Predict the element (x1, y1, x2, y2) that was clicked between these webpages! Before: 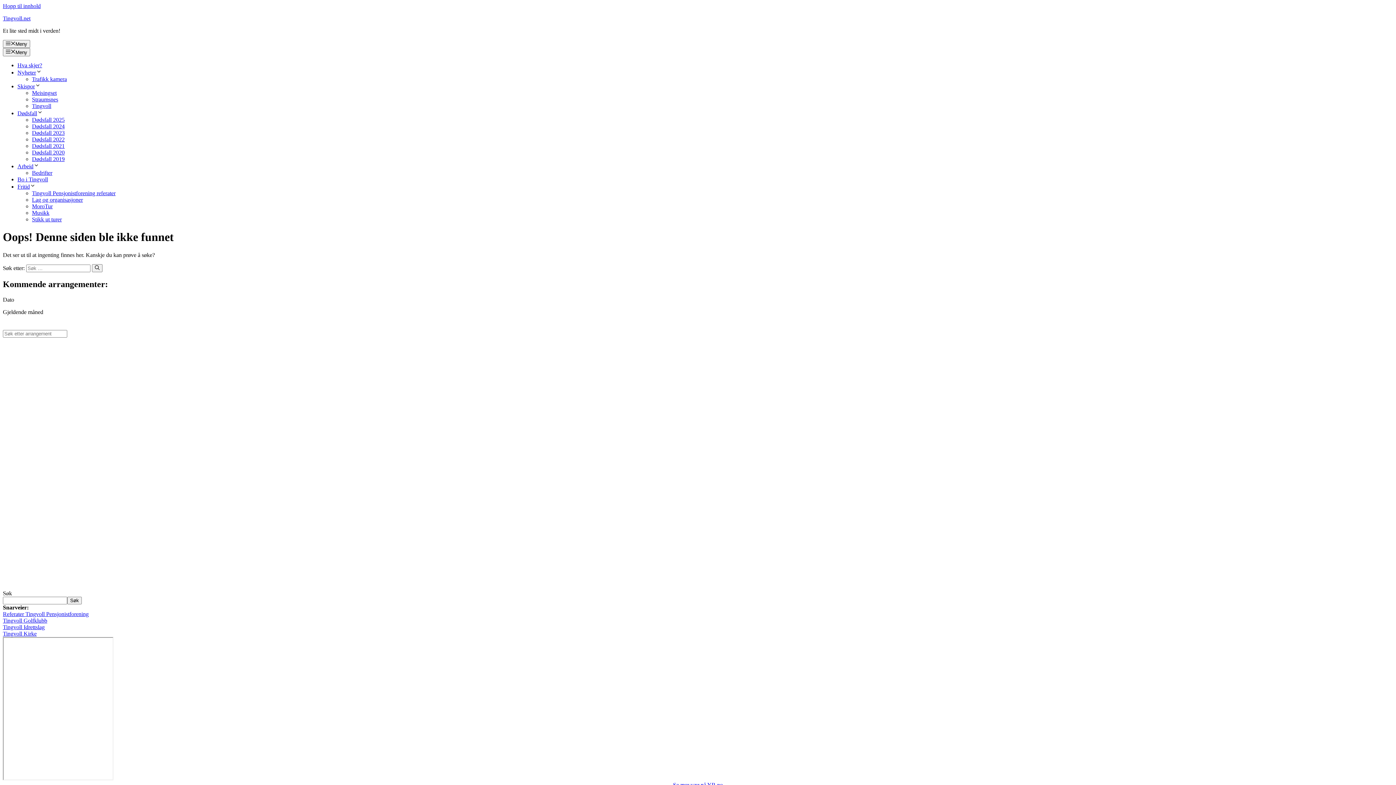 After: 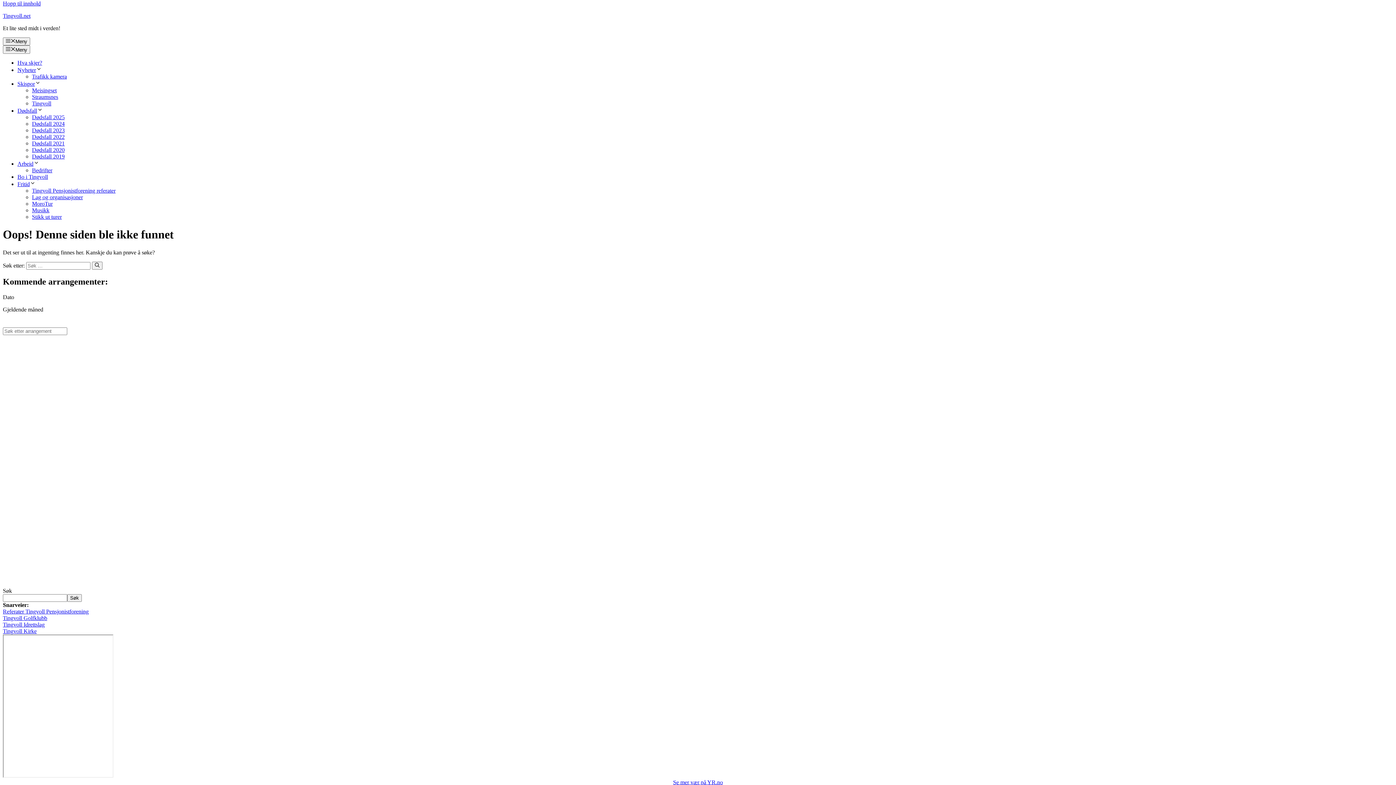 Action: label: Se mer vær på YR.no bbox: (673, 782, 723, 788)